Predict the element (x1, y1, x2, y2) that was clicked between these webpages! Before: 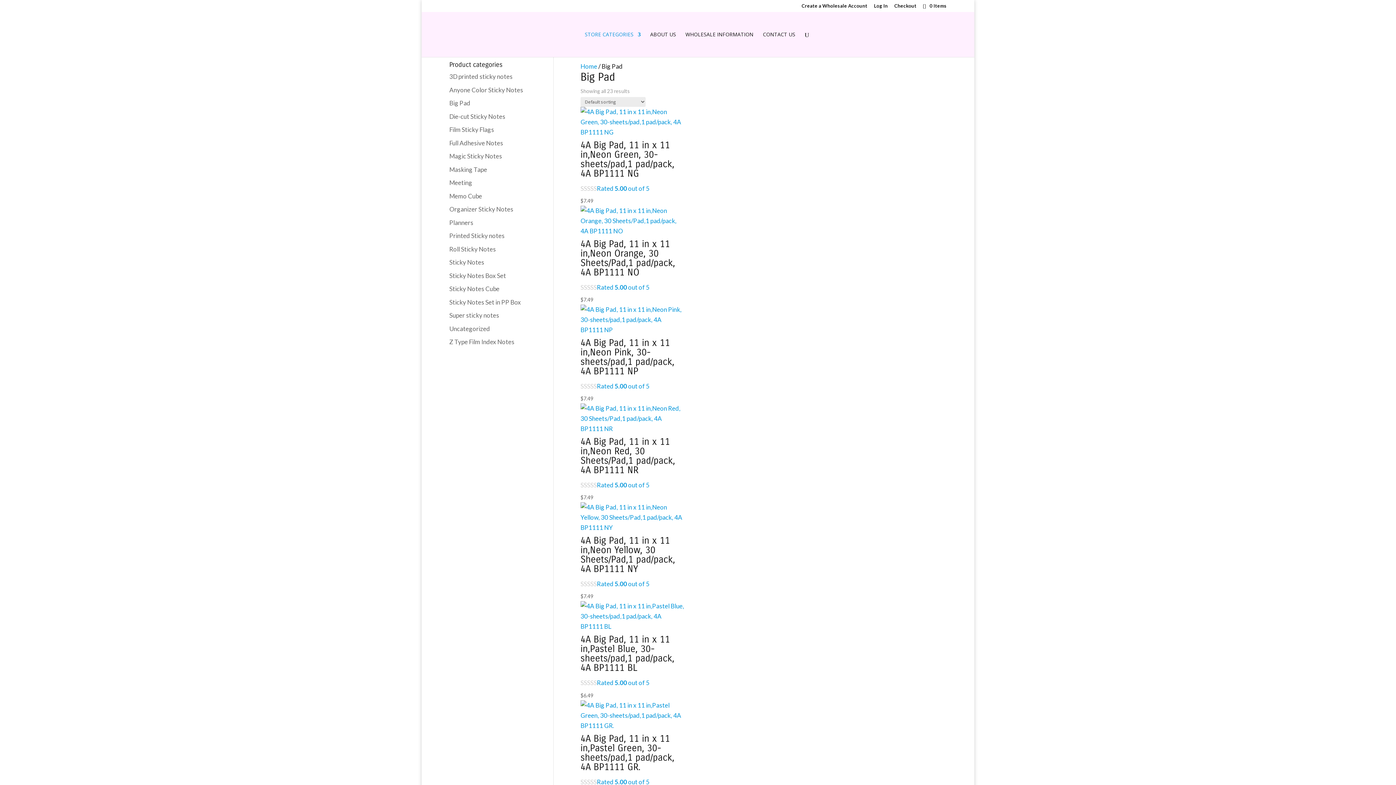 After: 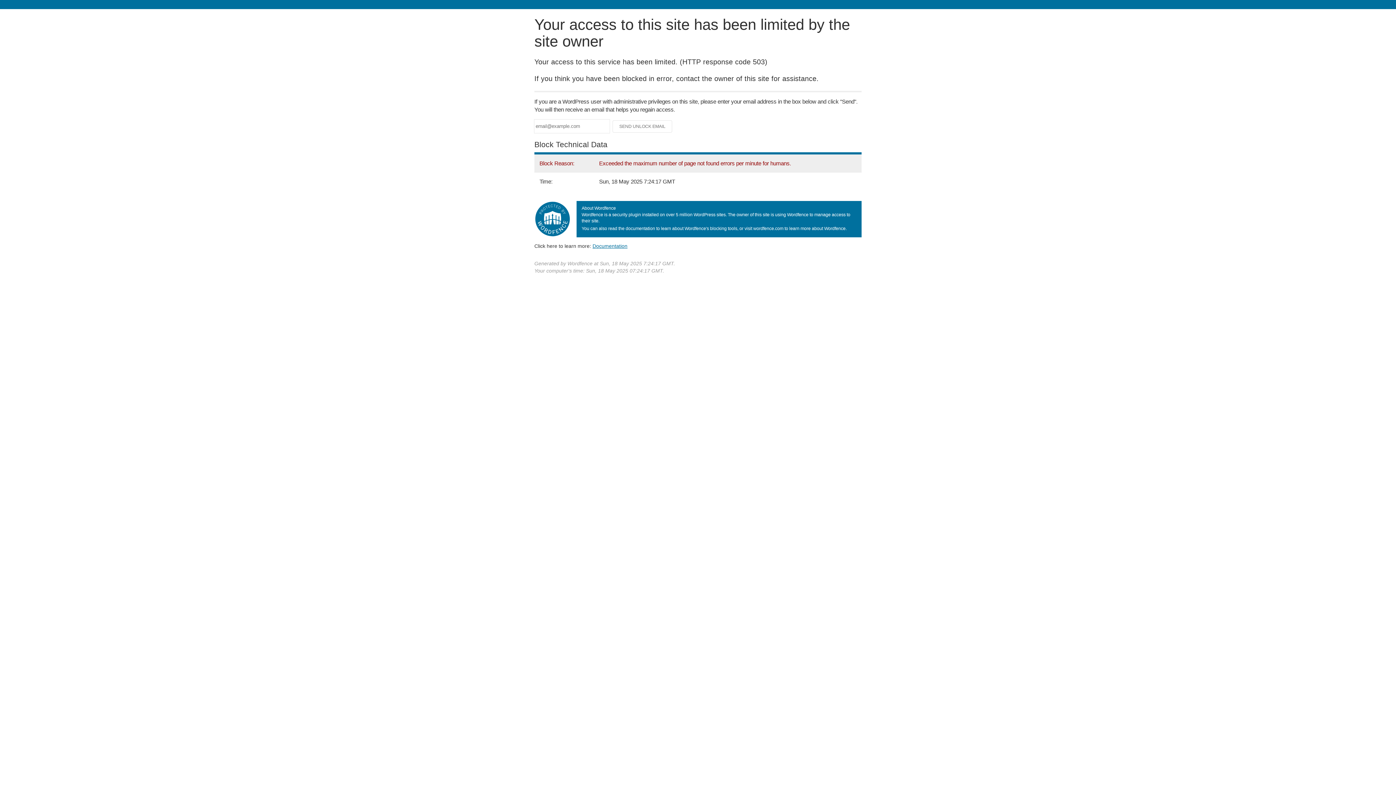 Action: bbox: (685, 32, 753, 57) label: WHOLESALE INFORMATION